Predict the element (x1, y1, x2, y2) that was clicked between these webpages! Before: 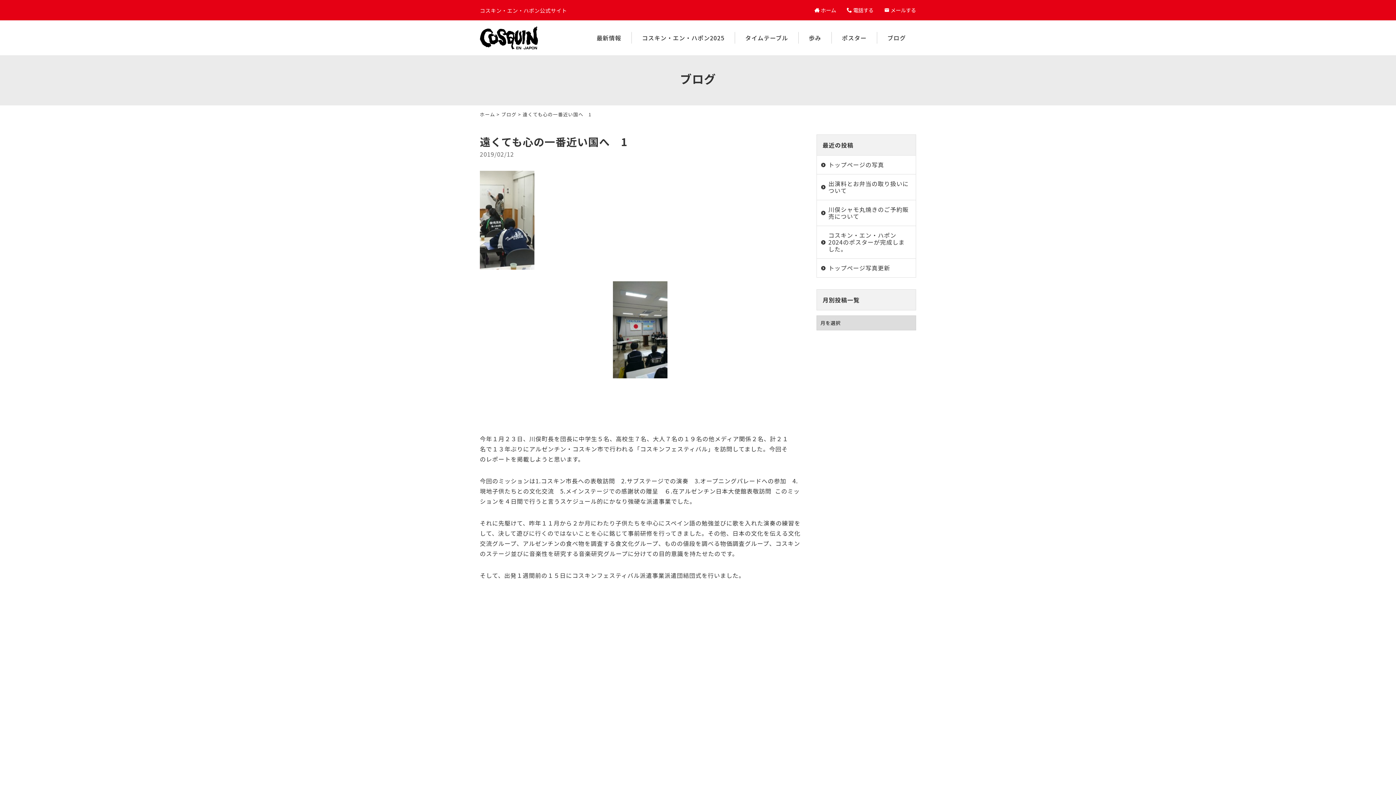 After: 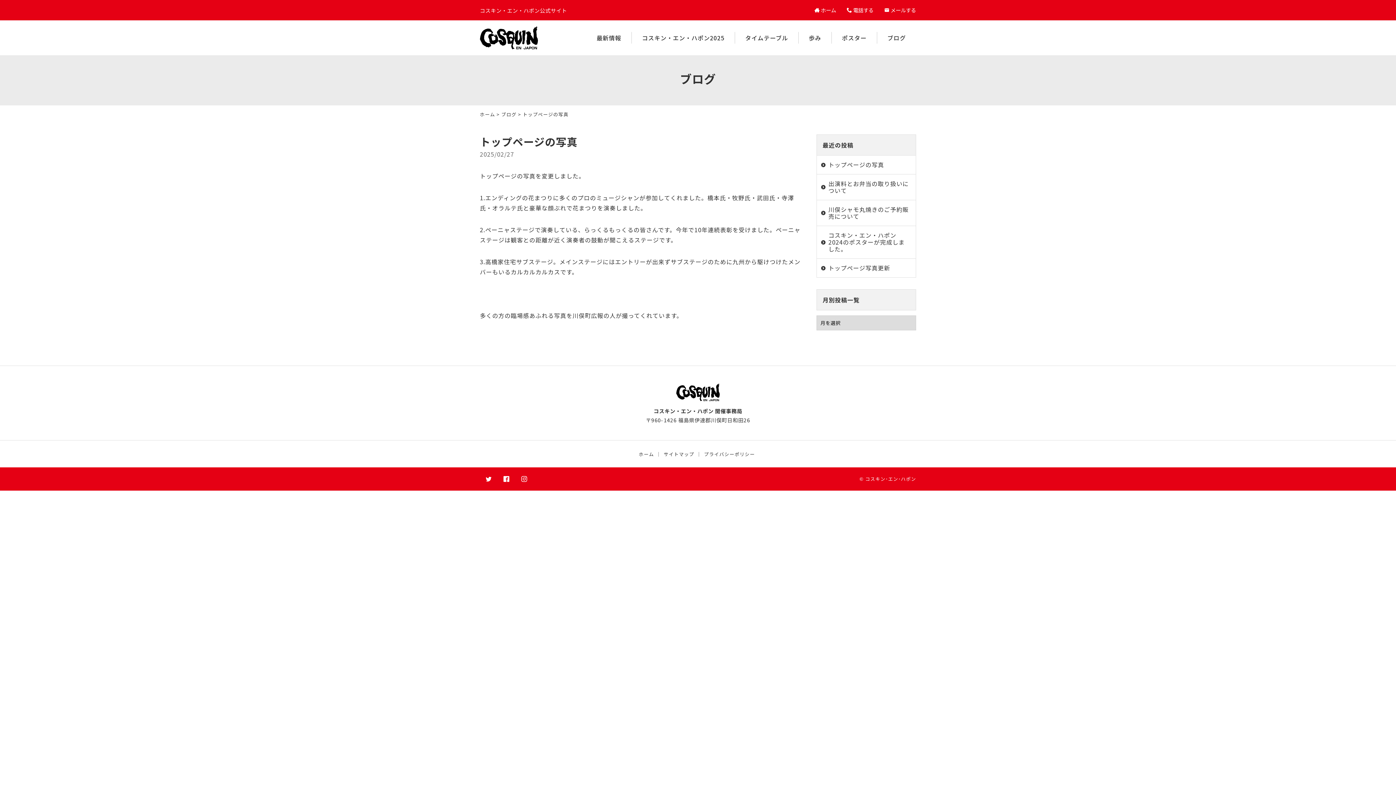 Action: label: トップページの写真 bbox: (816, 155, 916, 174)